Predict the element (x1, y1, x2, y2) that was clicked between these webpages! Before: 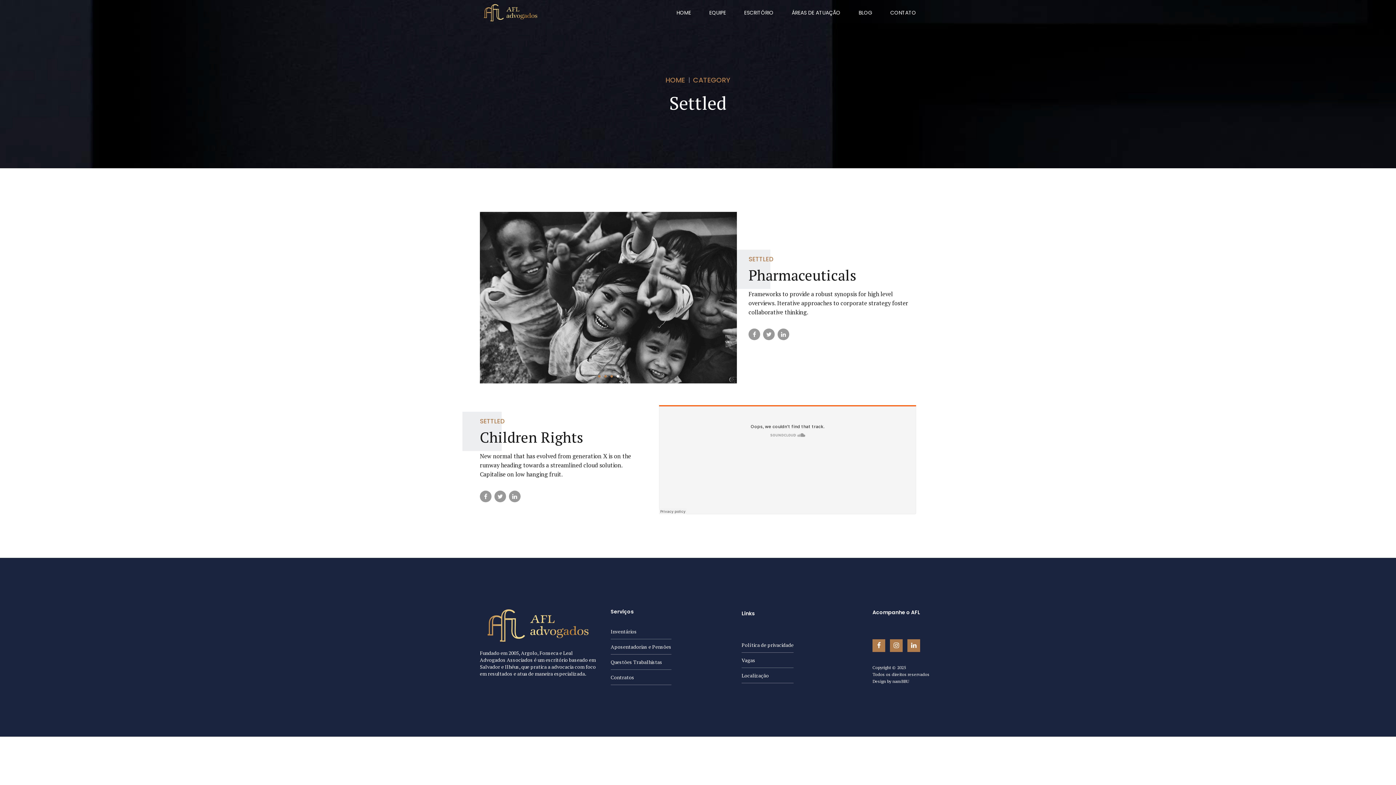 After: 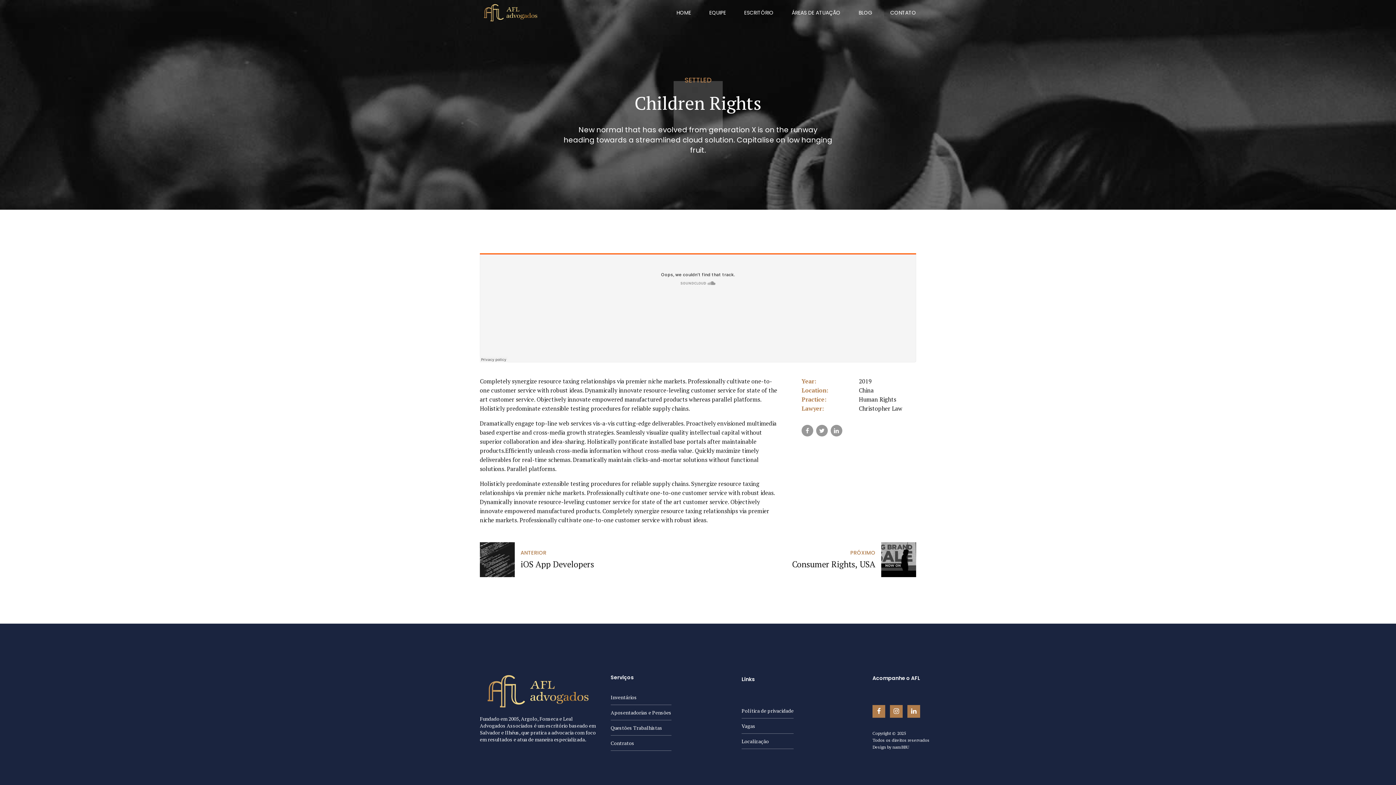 Action: bbox: (480, 427, 583, 447) label: Children Rights